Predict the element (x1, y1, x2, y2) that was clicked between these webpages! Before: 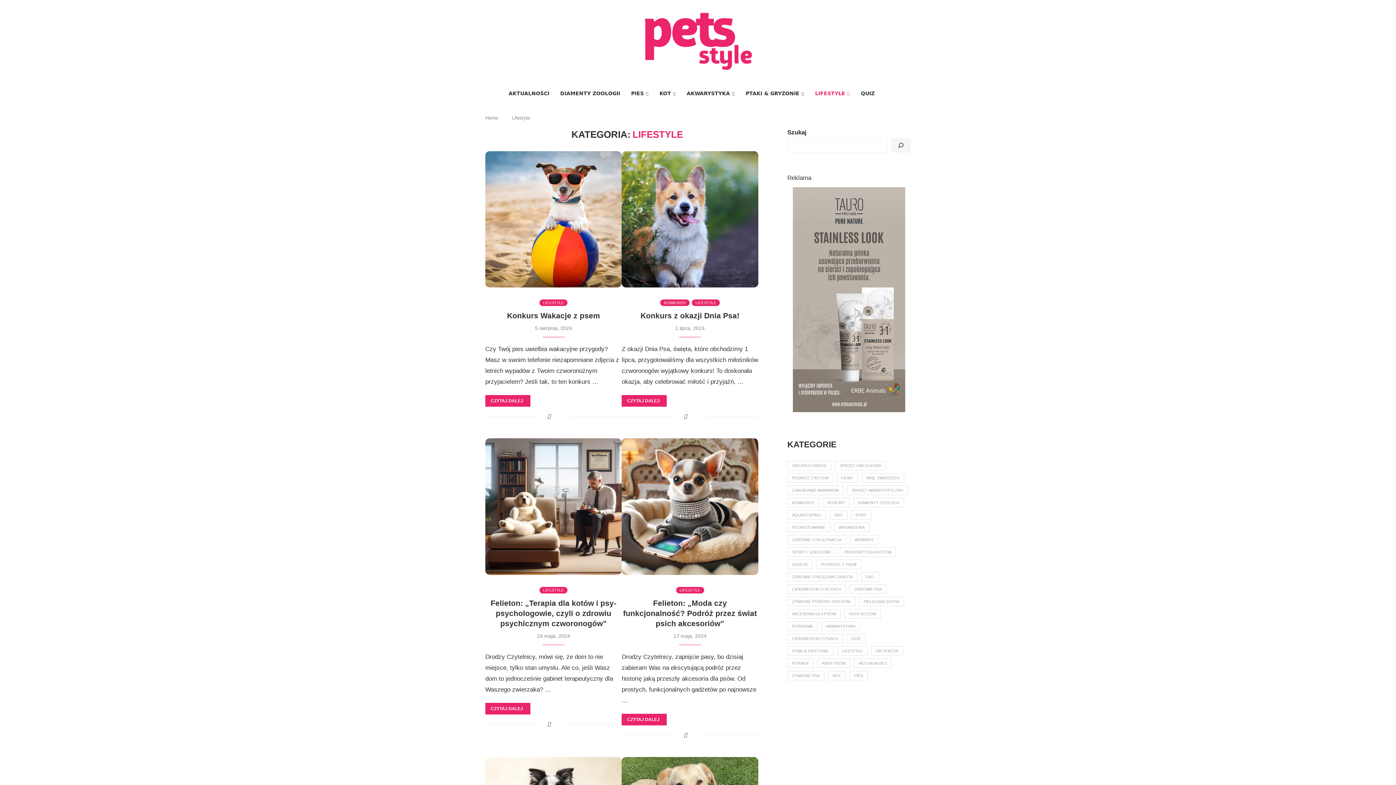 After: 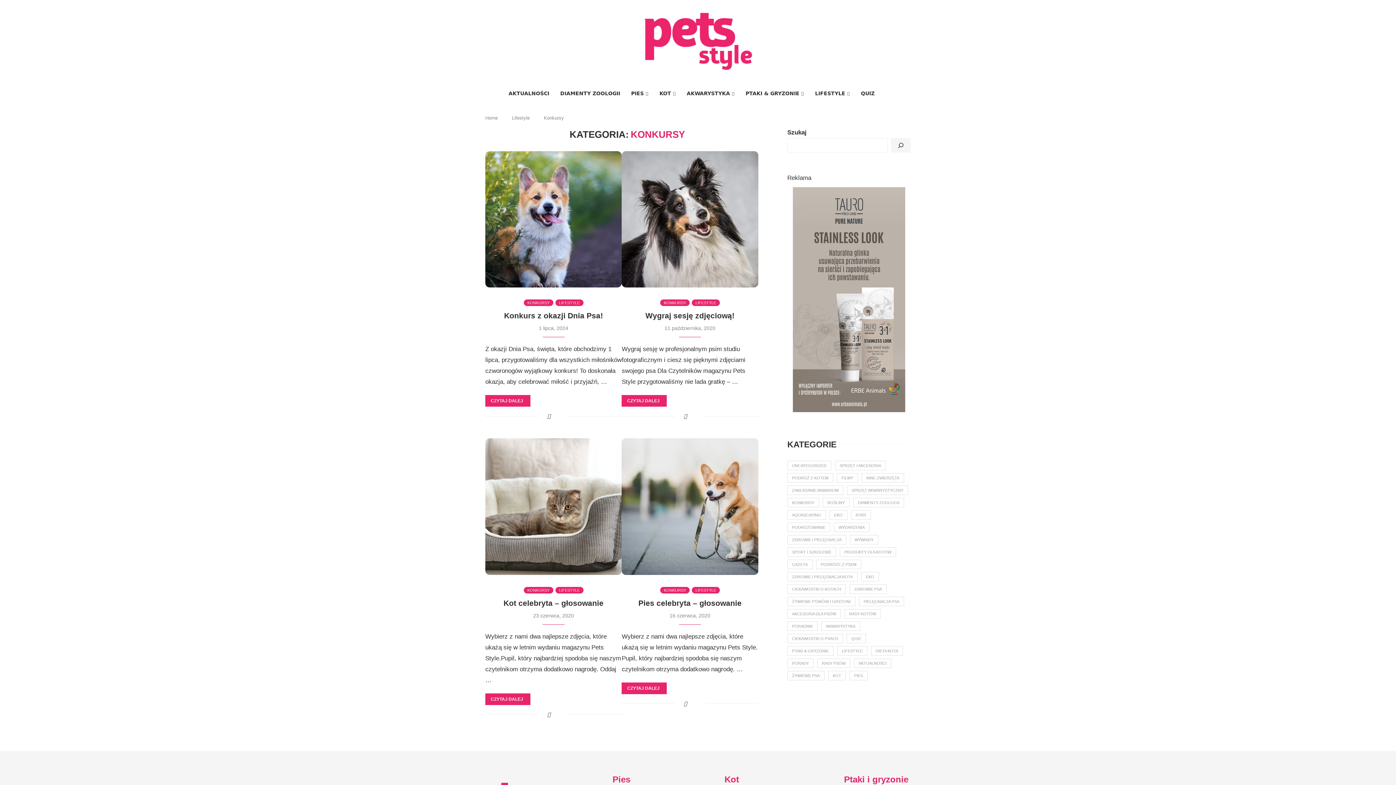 Action: bbox: (787, 498, 819, 507) label: Konkursy (4 elementy)